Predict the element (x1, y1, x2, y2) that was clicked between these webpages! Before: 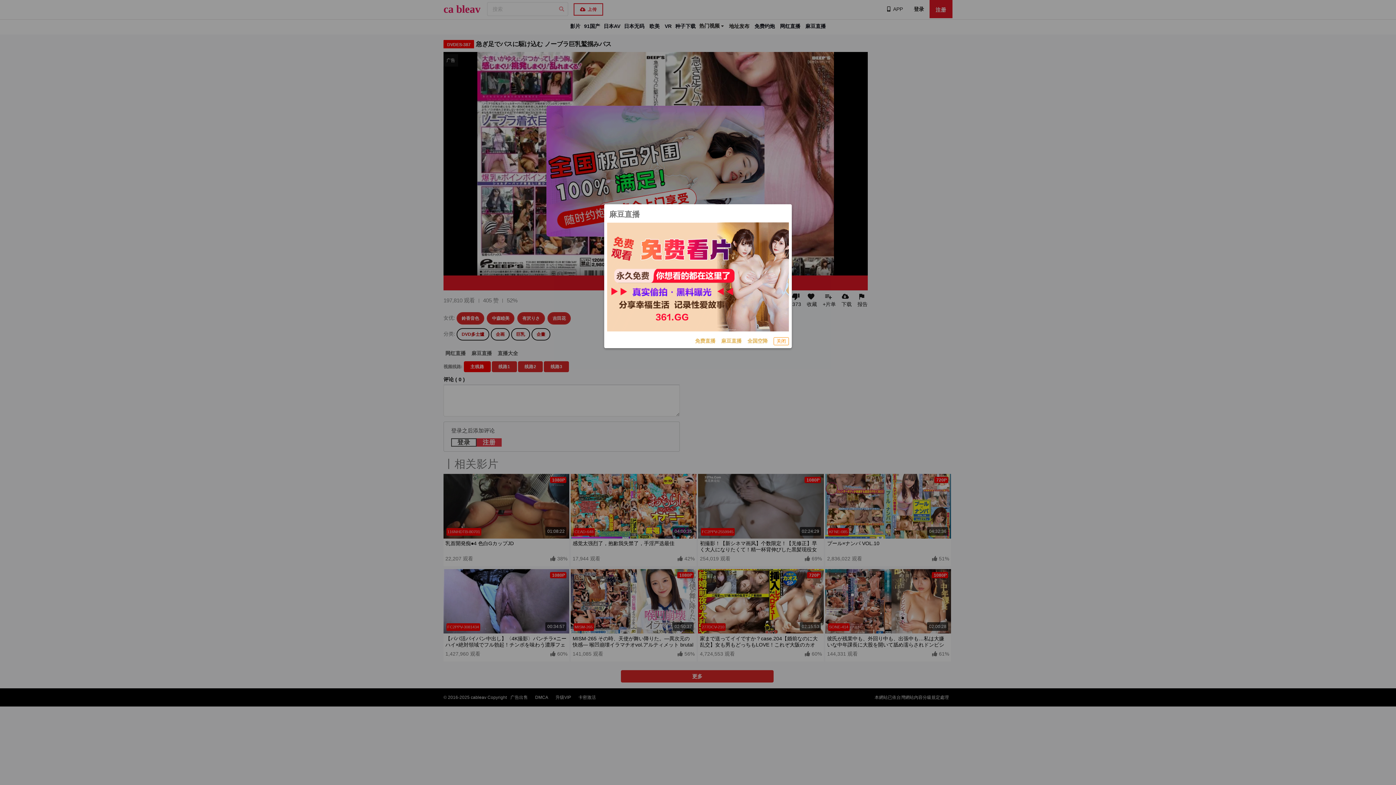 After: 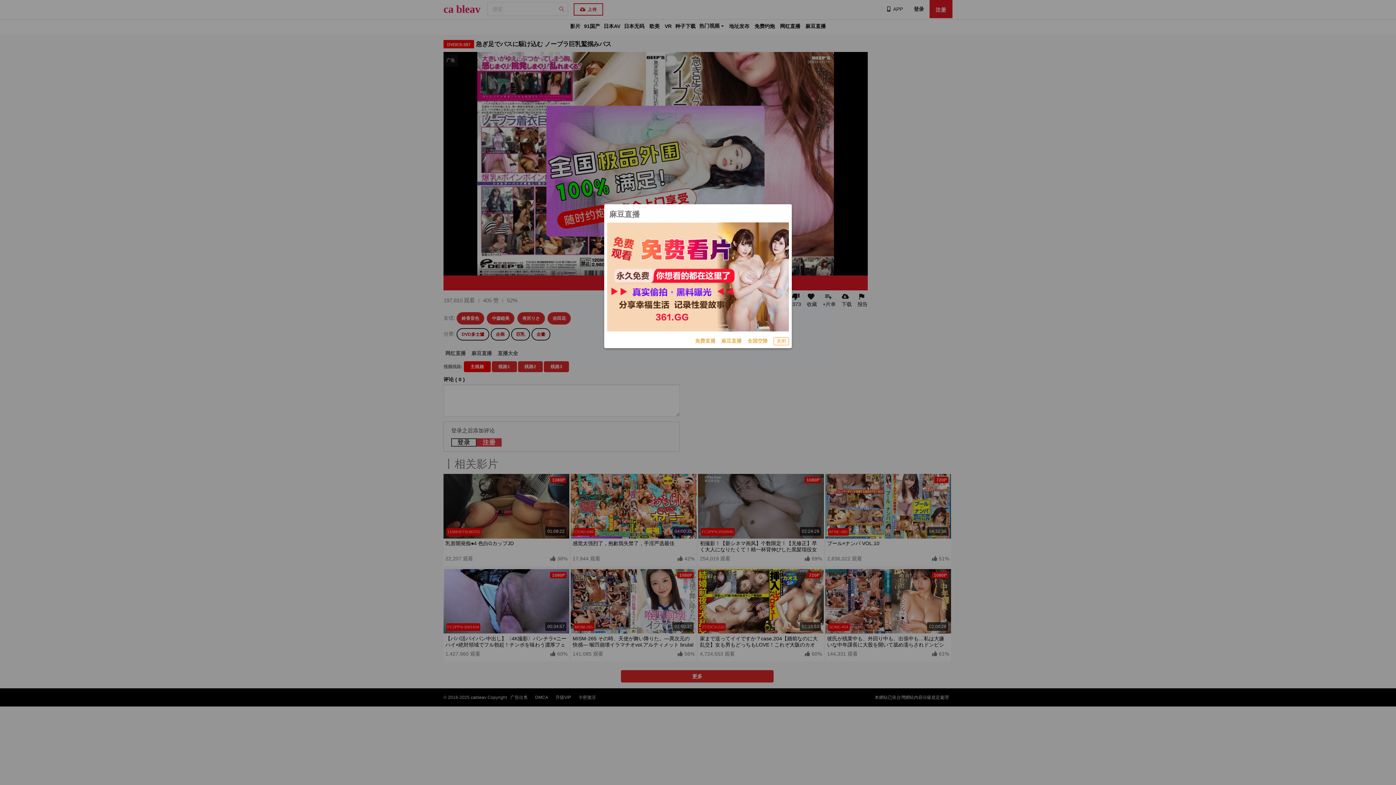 Action: bbox: (747, 337, 768, 345) label: 全国空降